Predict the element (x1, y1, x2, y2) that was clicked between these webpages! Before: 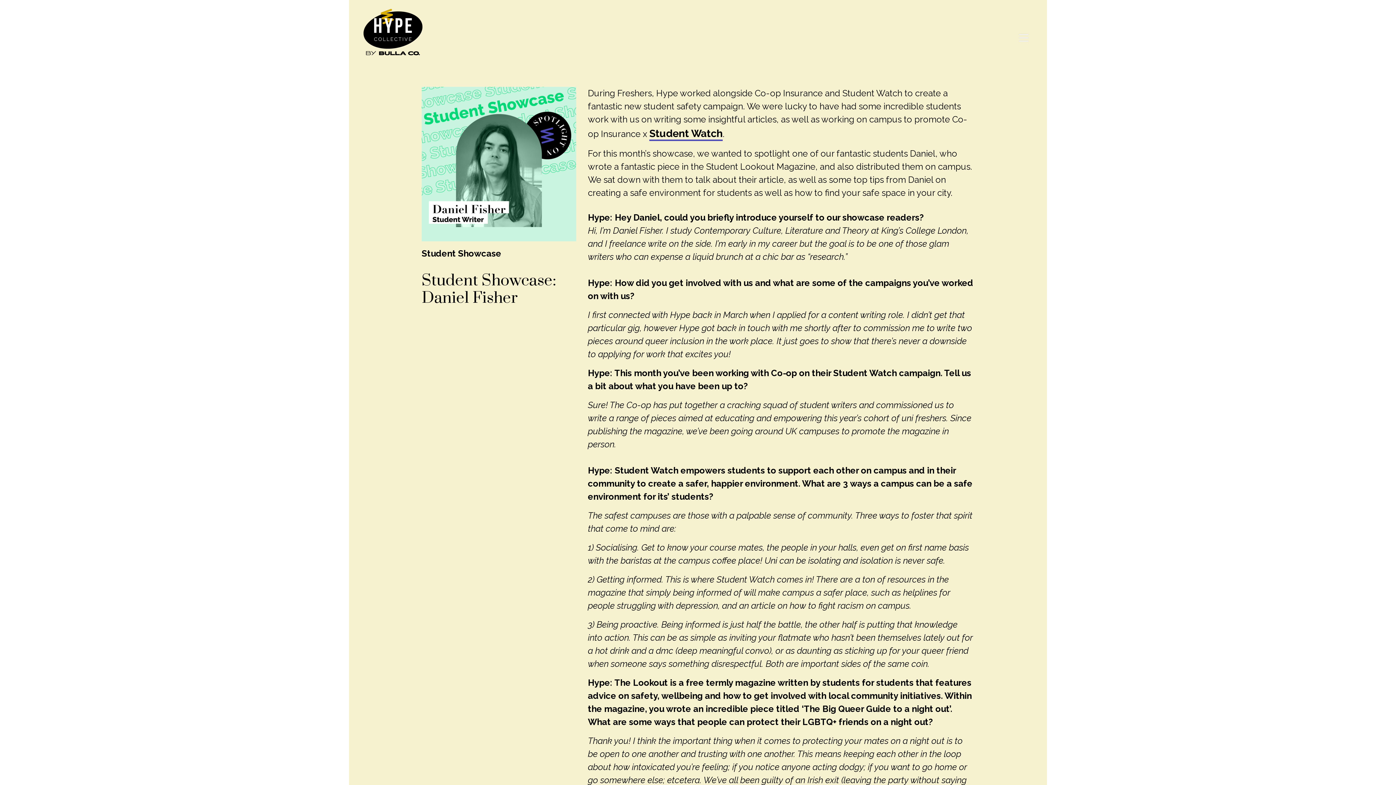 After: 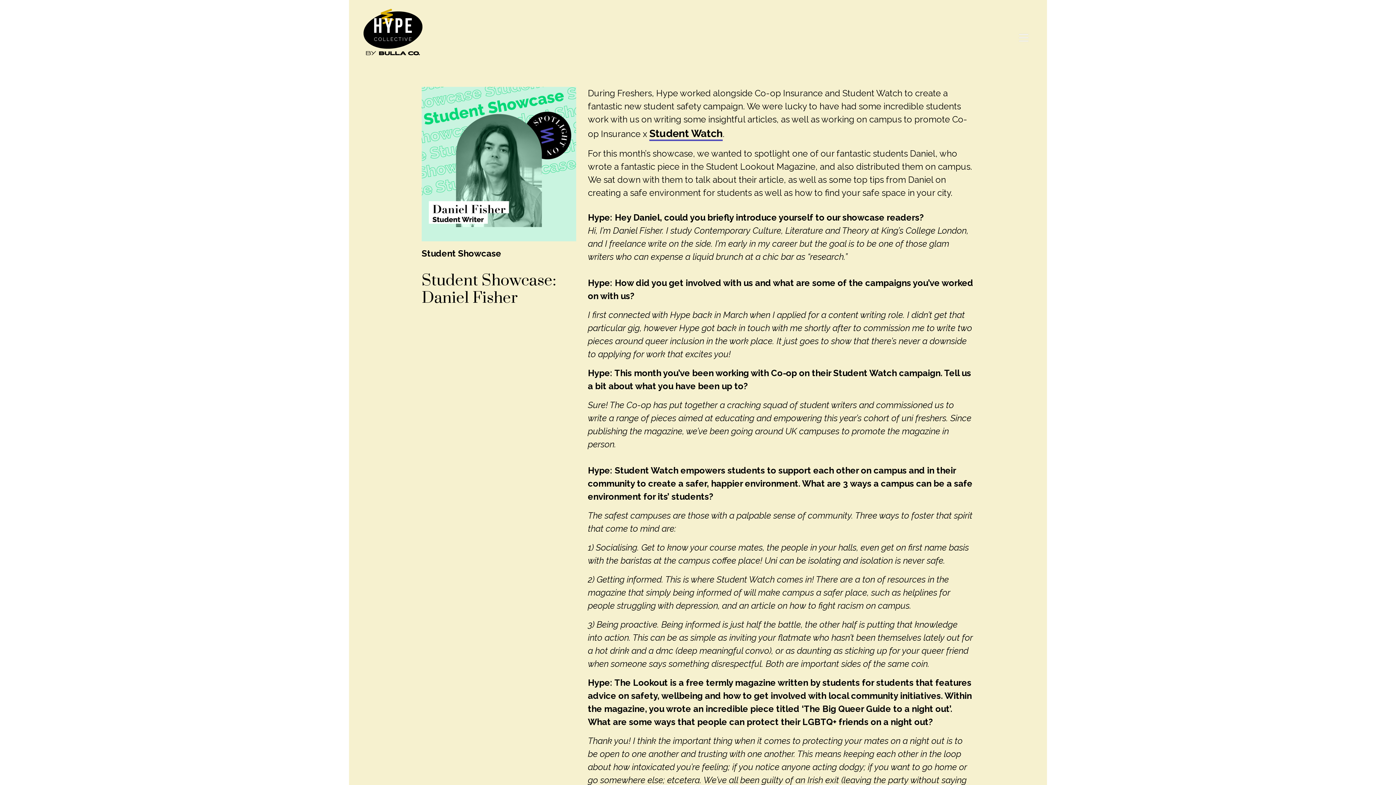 Action: label: Student Watch bbox: (649, 127, 722, 141)